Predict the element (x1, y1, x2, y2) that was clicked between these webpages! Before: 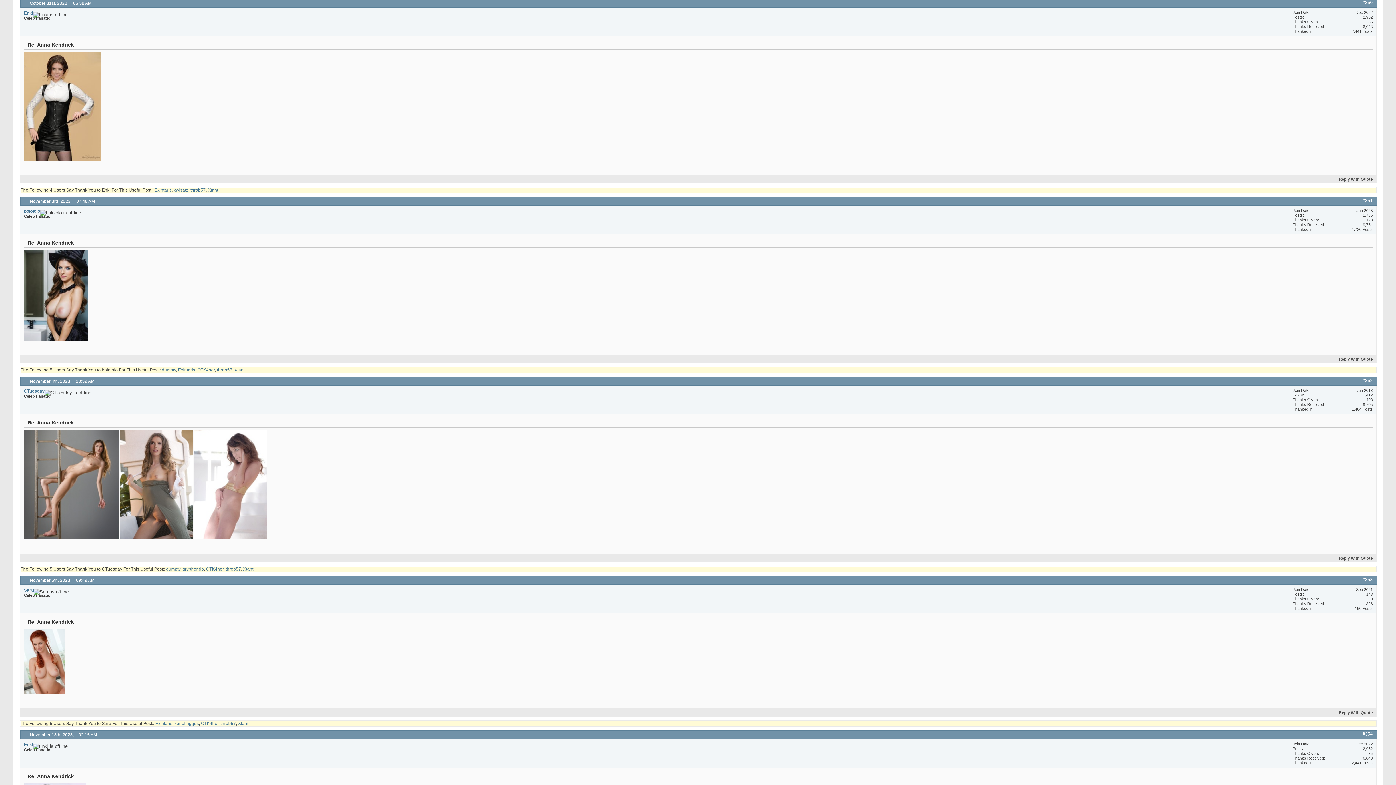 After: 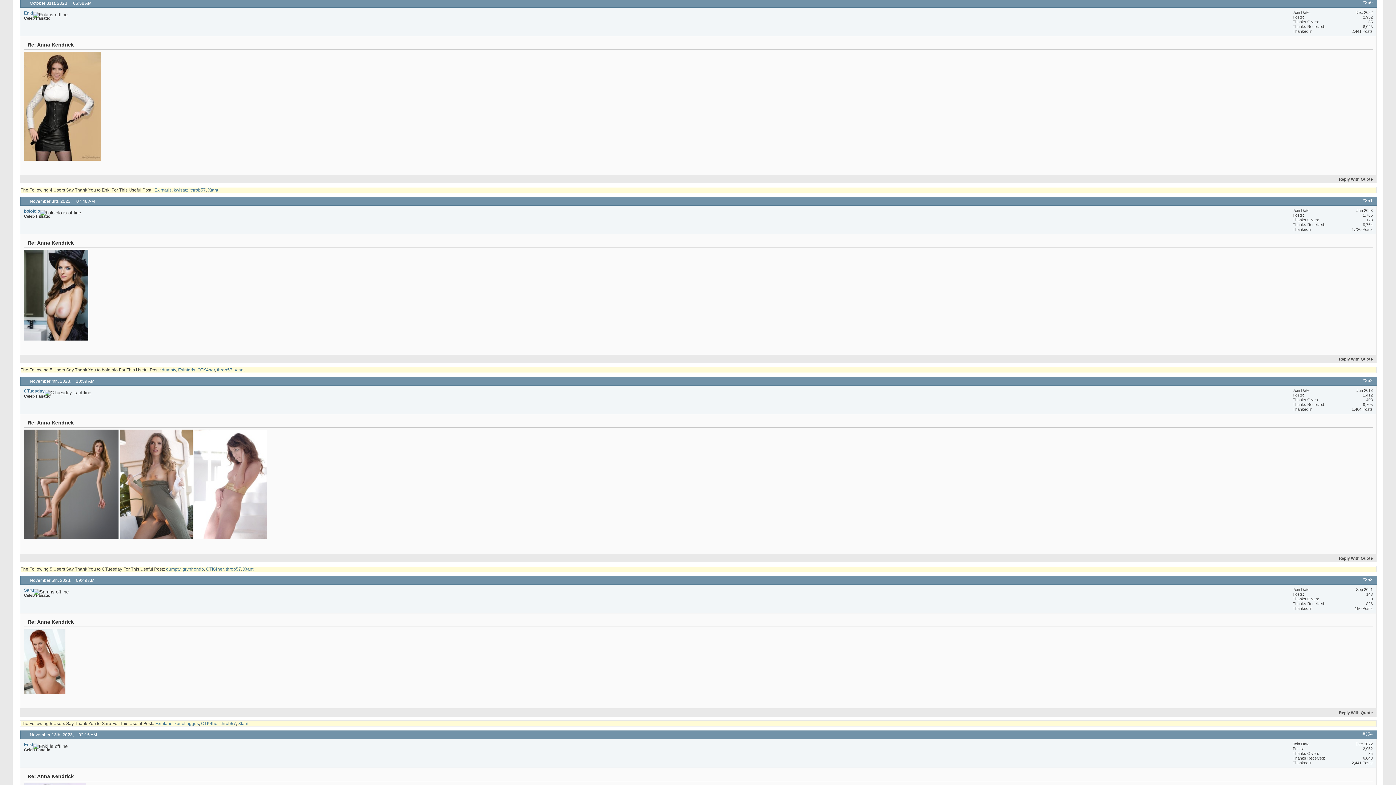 Action: bbox: (24, 534, 118, 540)